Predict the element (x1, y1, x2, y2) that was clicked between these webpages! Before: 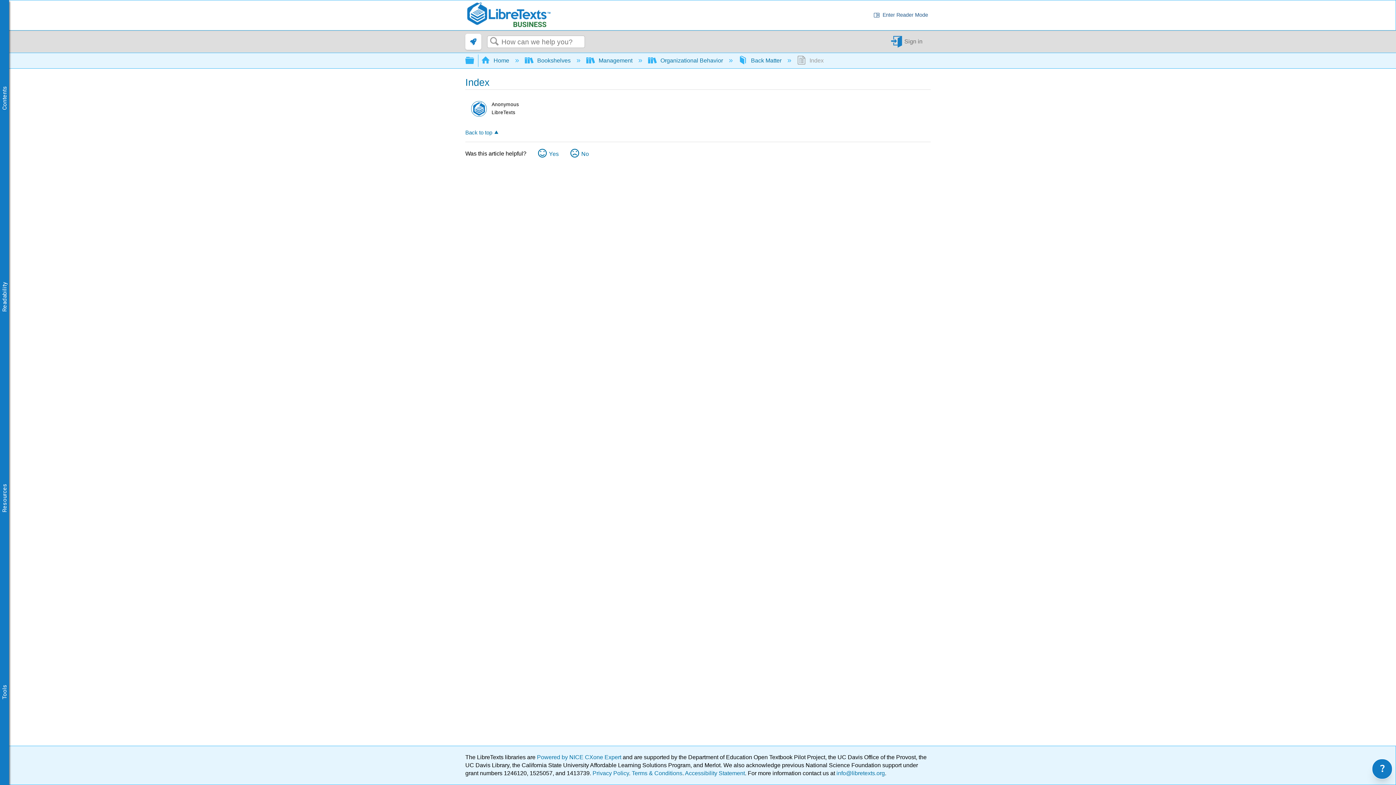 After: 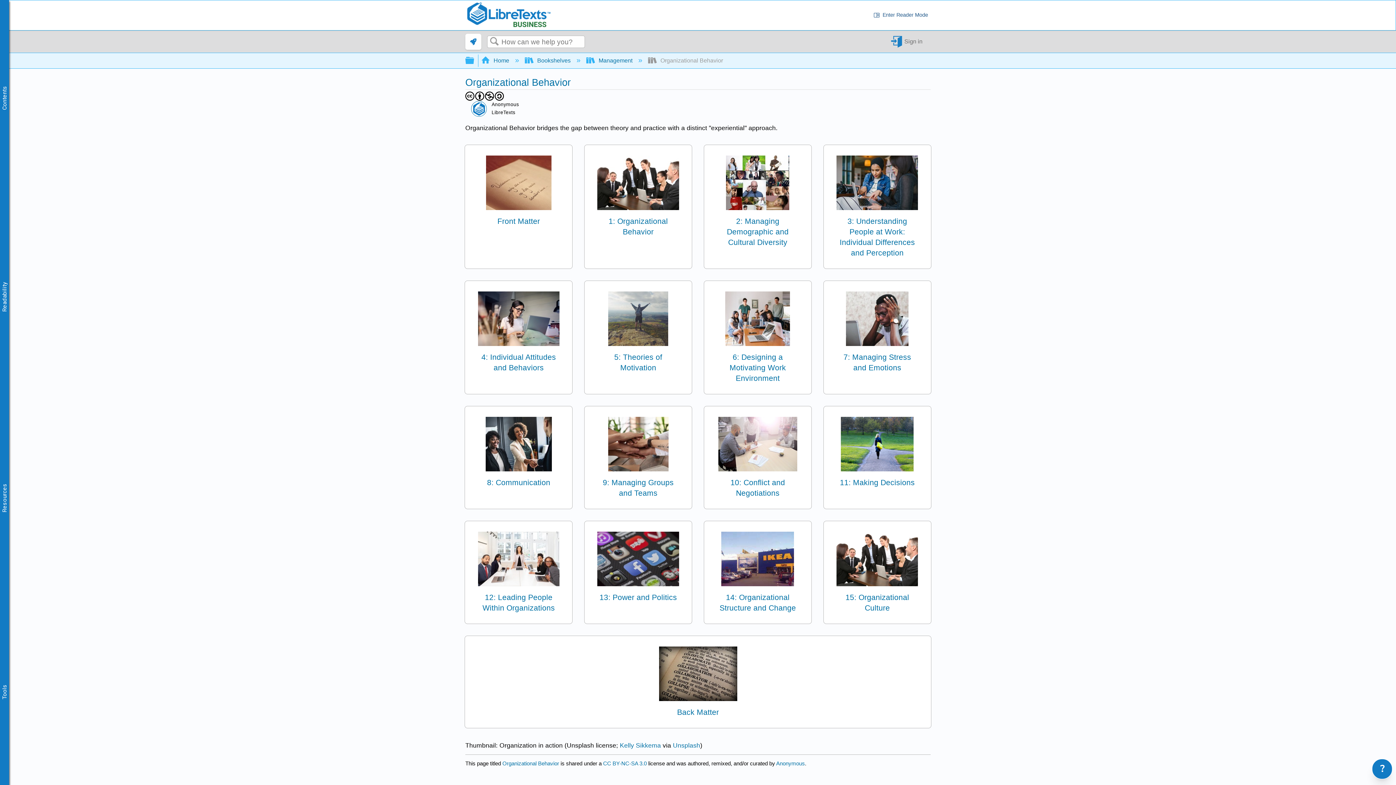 Action: label:  Organizational Behavior  bbox: (648, 57, 724, 63)